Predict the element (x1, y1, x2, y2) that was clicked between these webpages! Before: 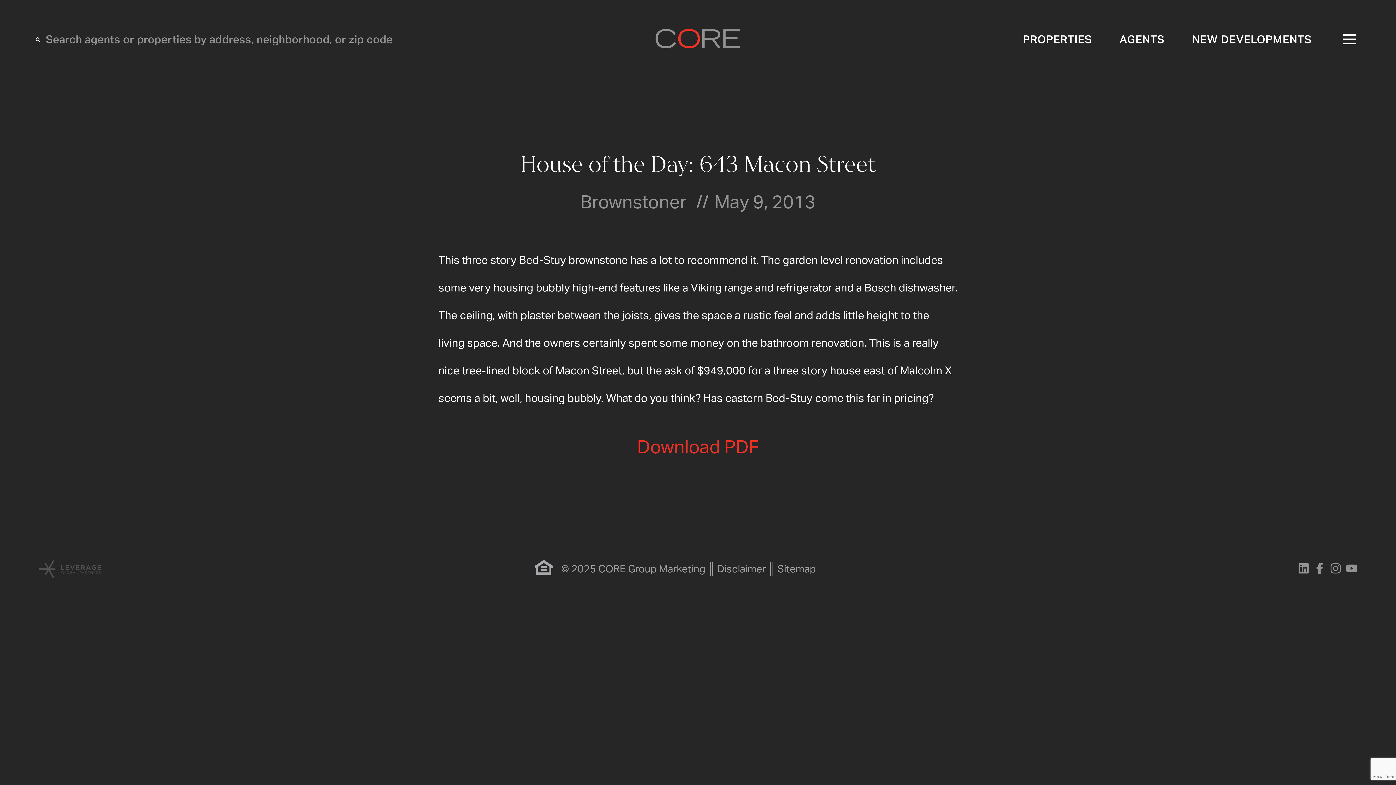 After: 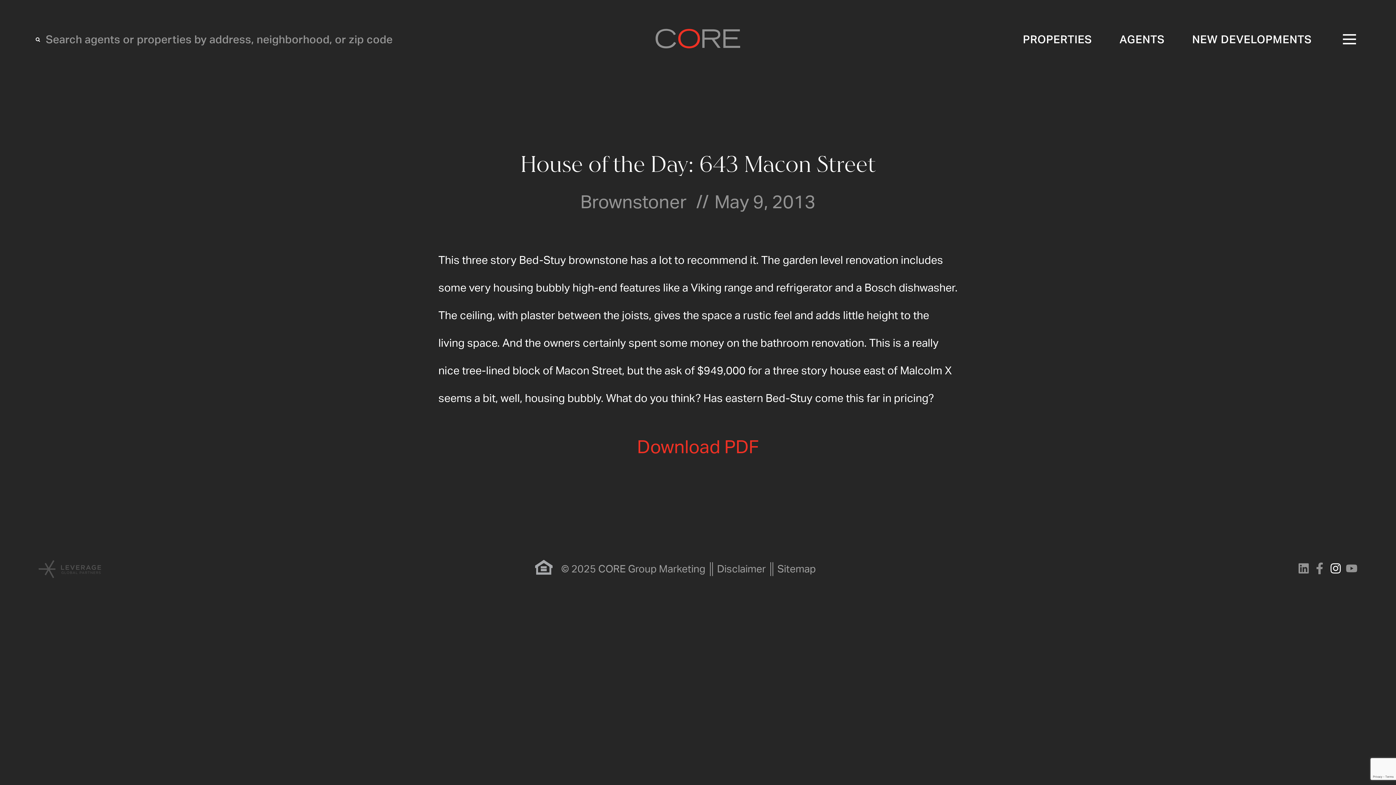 Action: label:   bbox: (1330, 569, 1343, 575)